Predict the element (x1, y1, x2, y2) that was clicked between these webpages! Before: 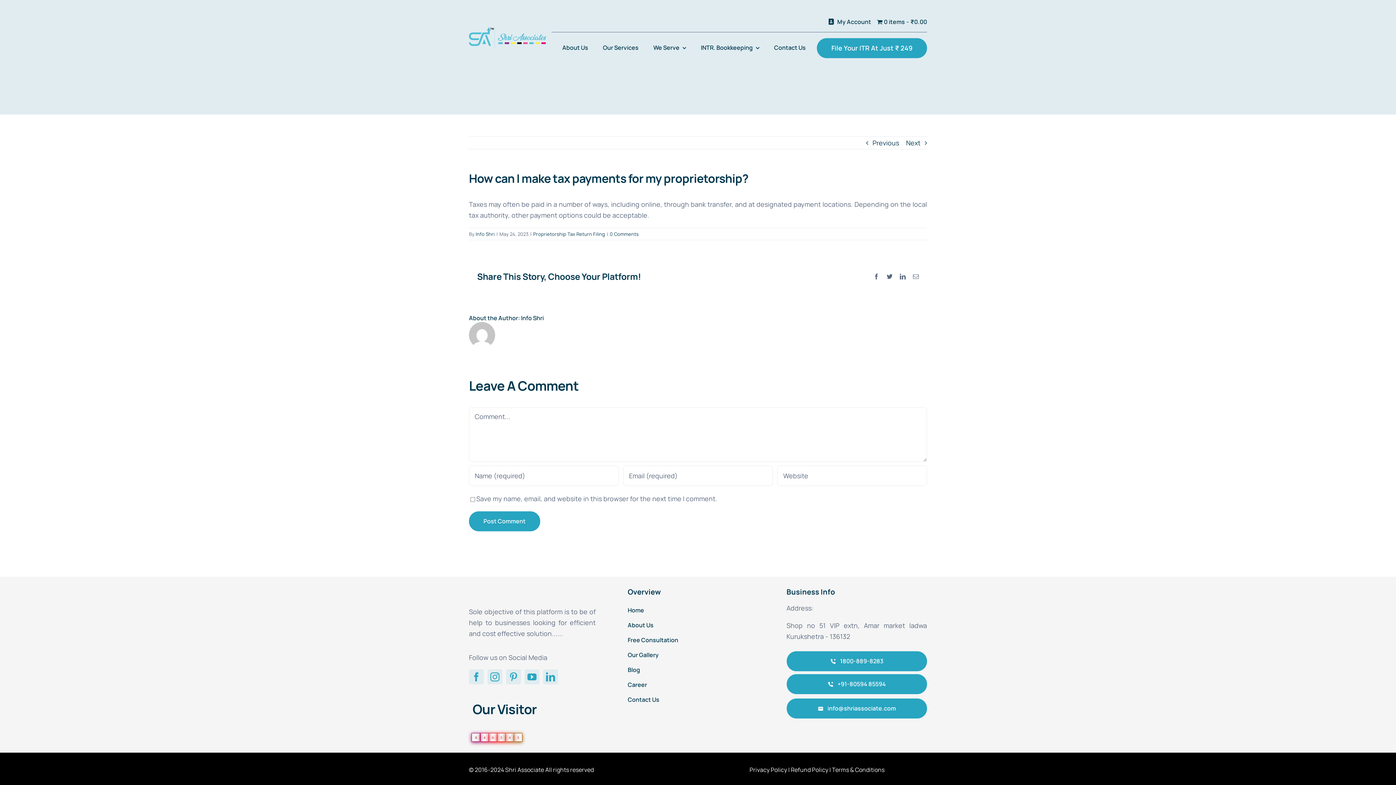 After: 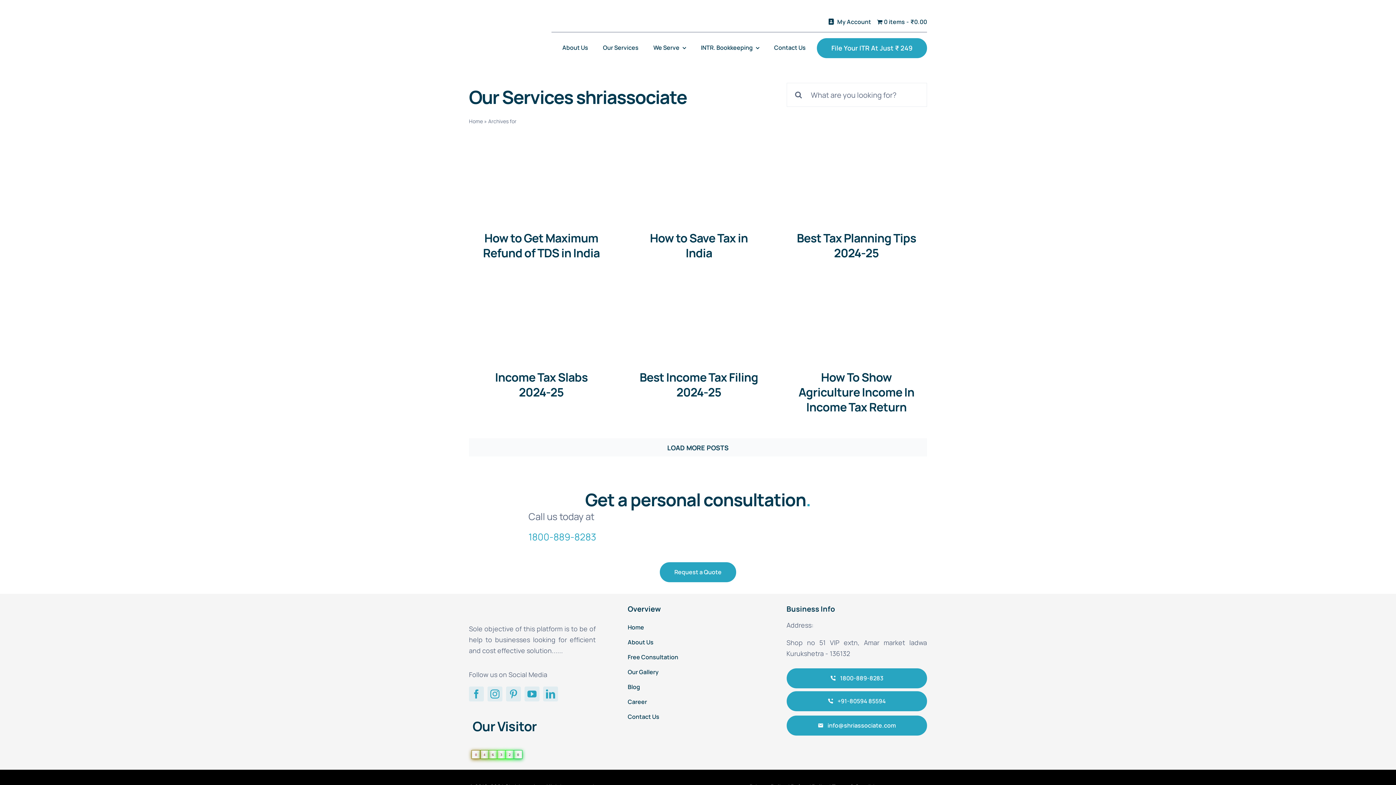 Action: label: Info Shri bbox: (475, 230, 494, 237)